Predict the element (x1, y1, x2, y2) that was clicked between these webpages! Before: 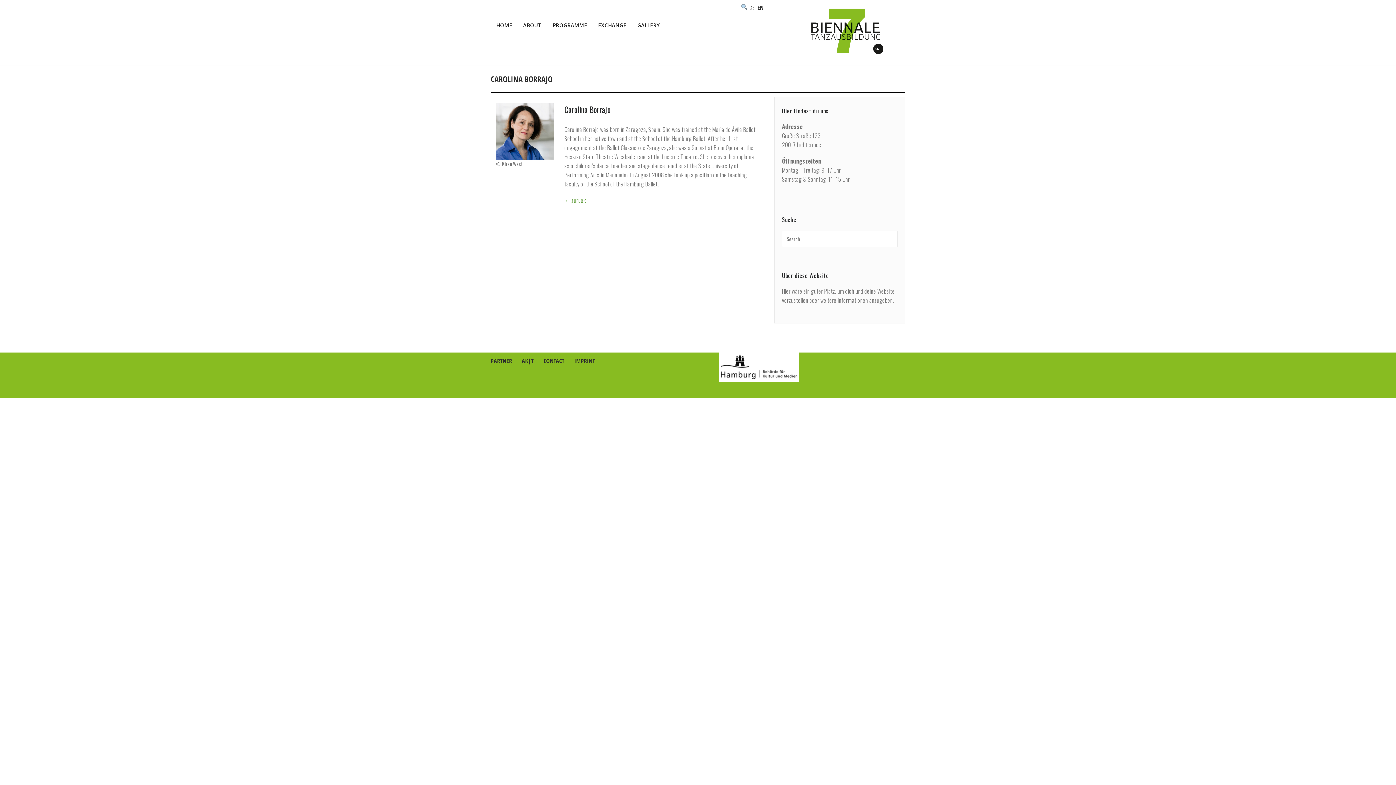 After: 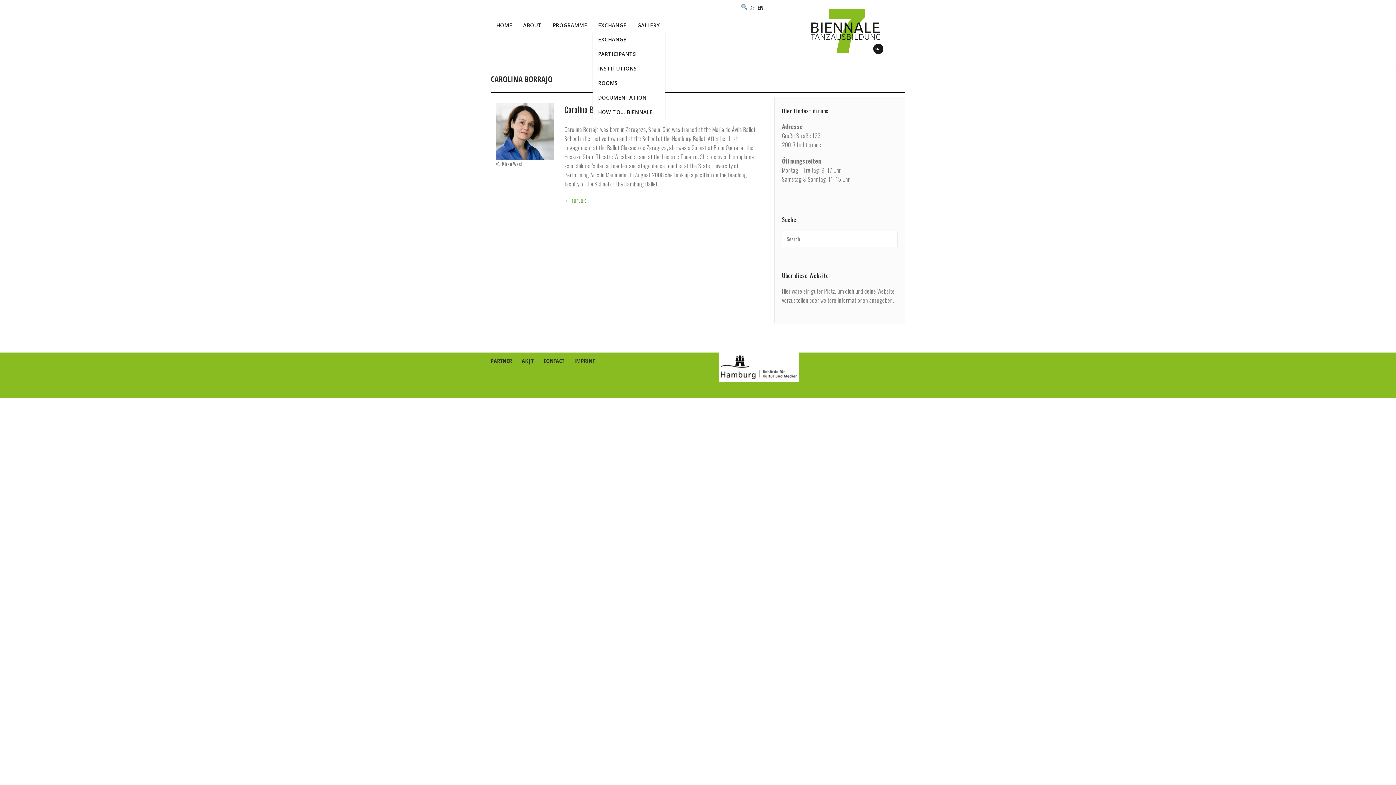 Action: bbox: (592, 18, 632, 32) label: EXCHANGE